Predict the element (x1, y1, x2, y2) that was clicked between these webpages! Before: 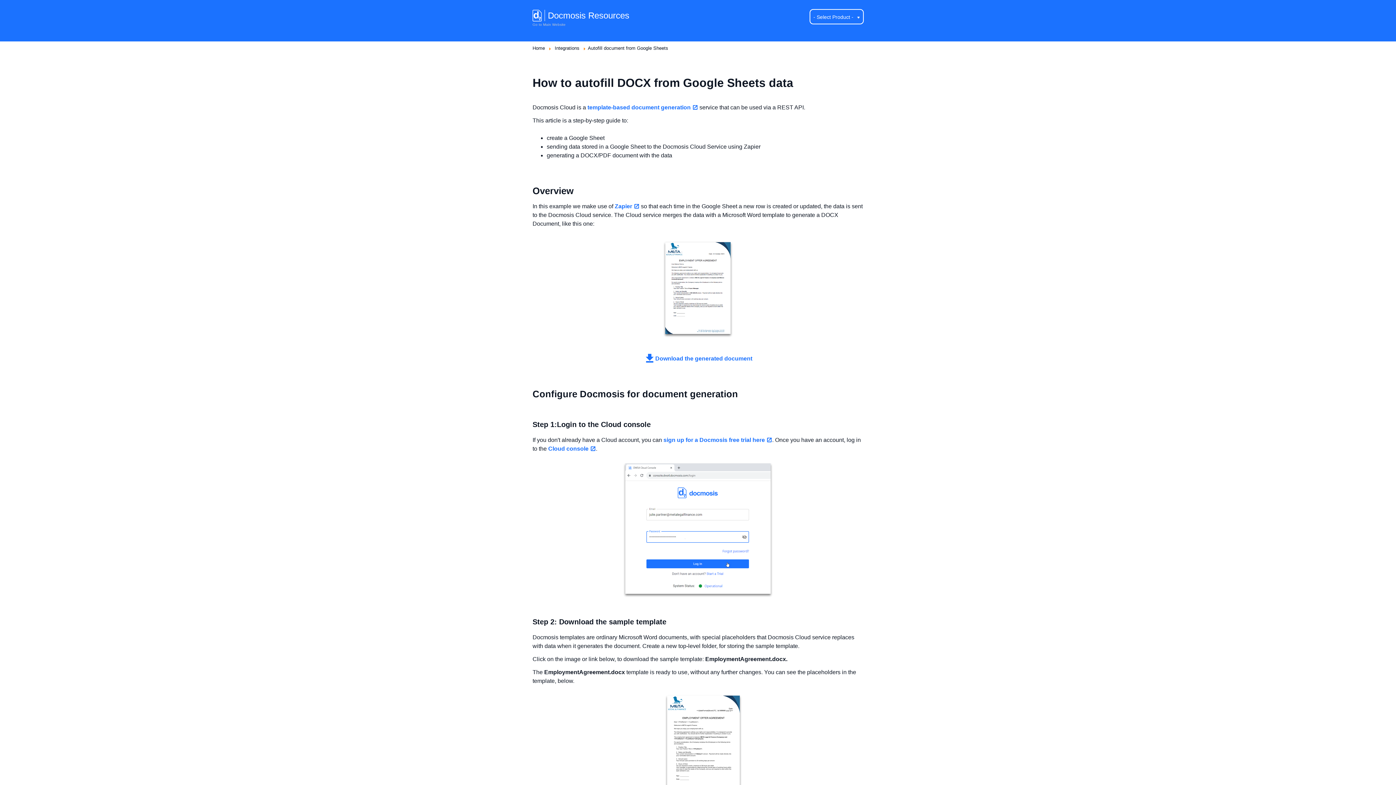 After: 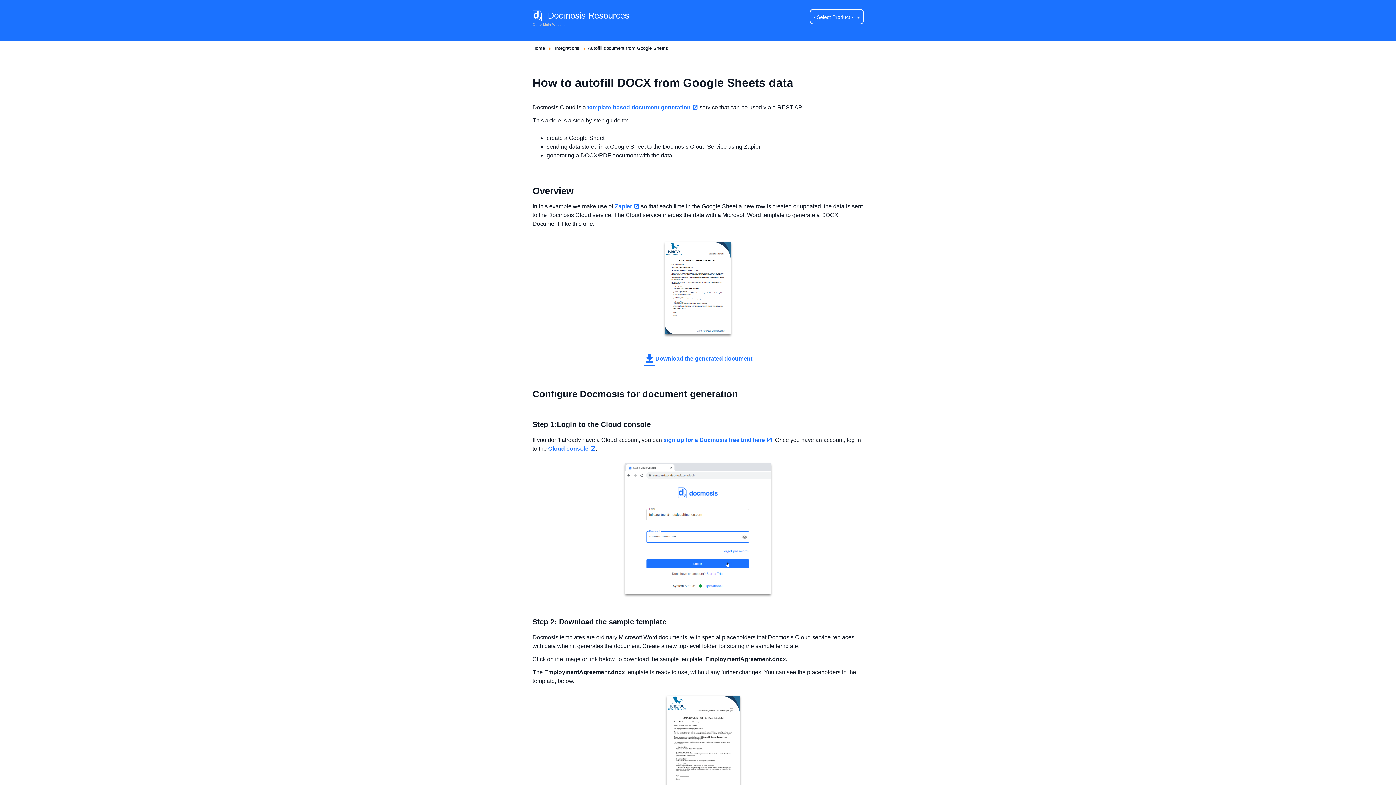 Action: bbox: (643, 355, 752, 361) label: Download the generated document